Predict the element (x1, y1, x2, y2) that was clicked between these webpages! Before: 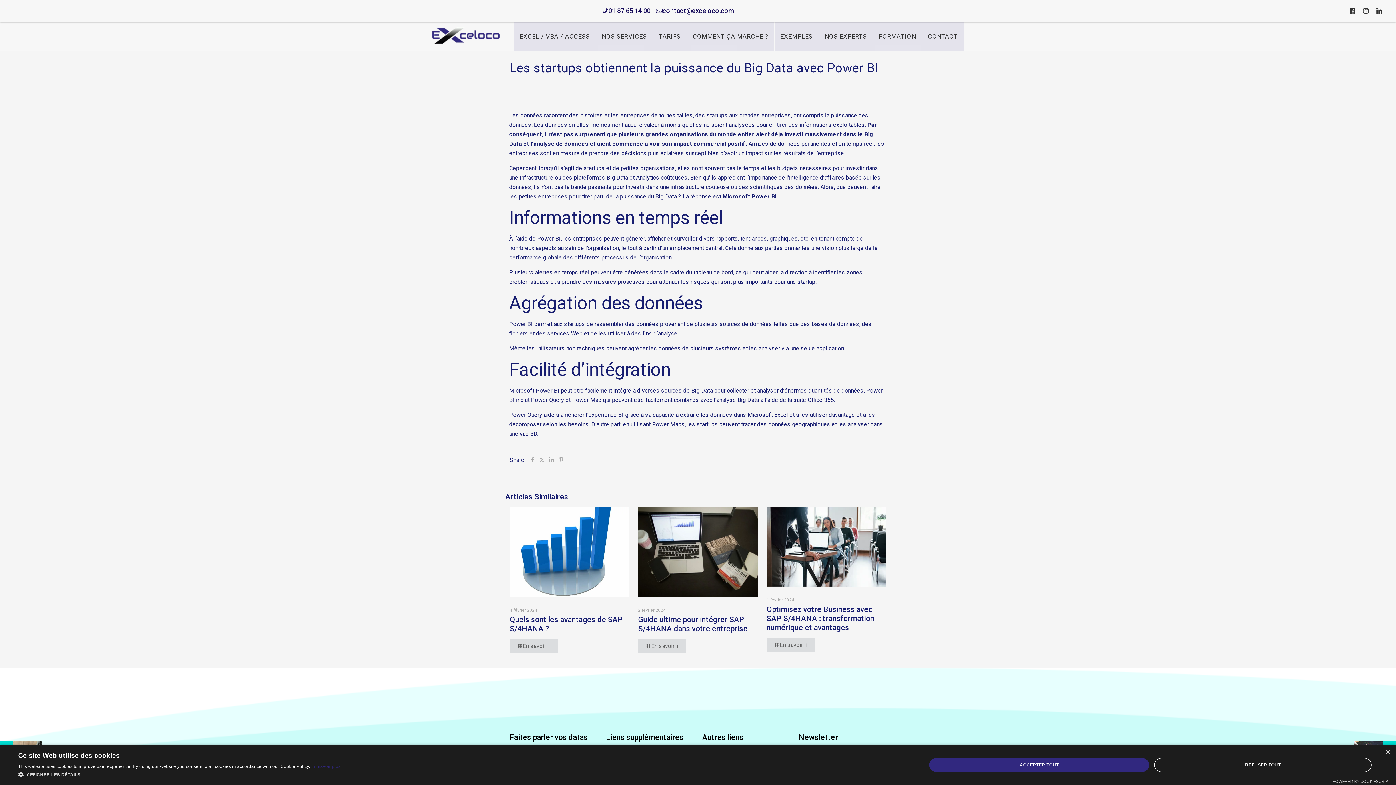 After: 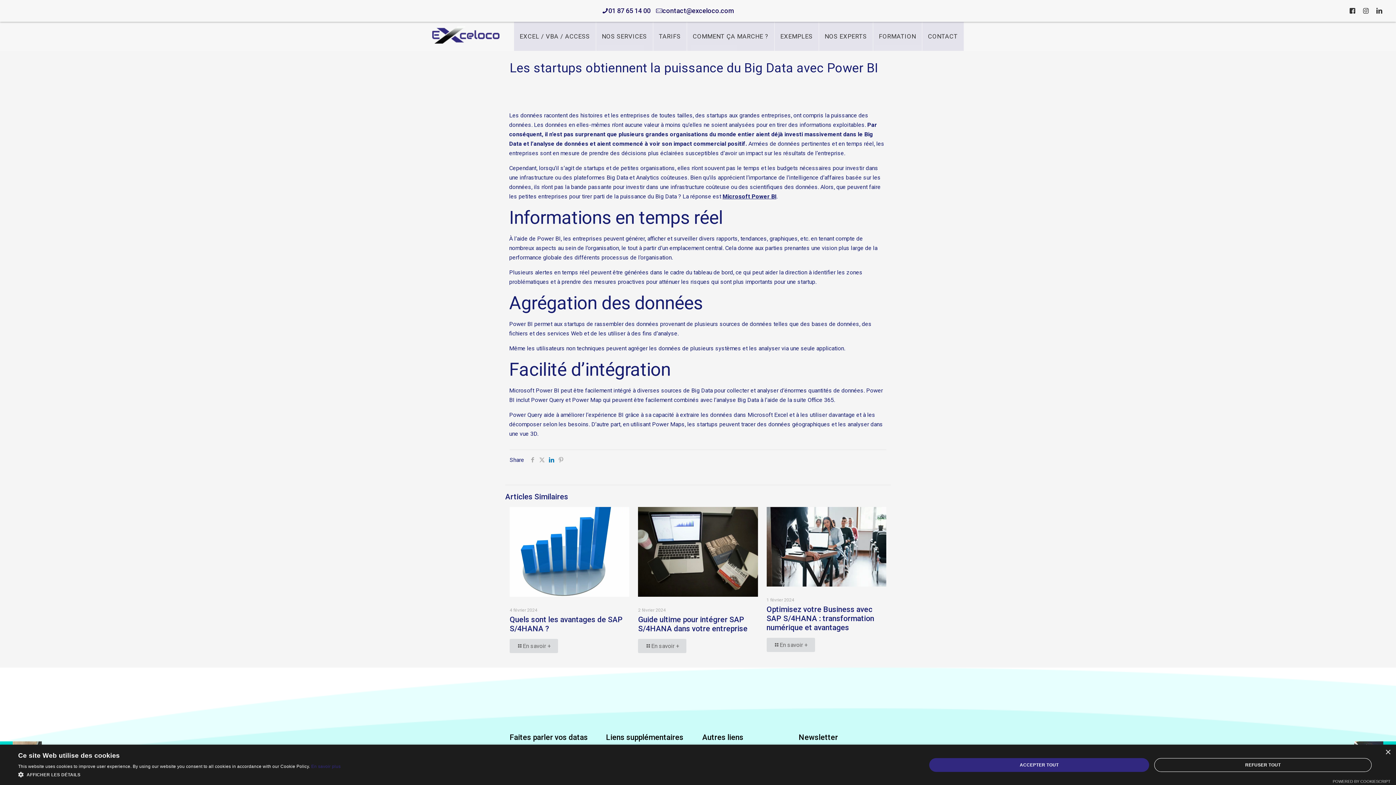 Action: bbox: (546, 456, 556, 463)